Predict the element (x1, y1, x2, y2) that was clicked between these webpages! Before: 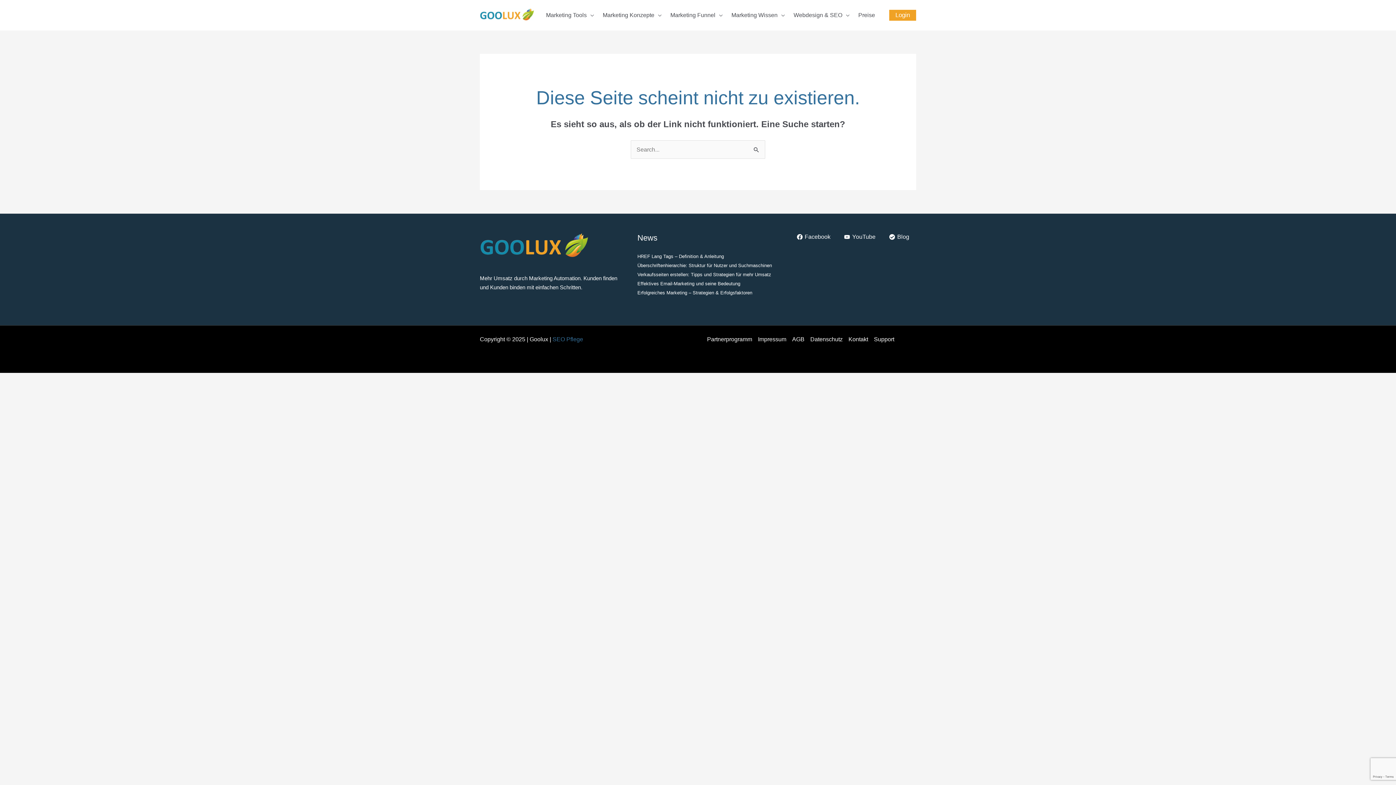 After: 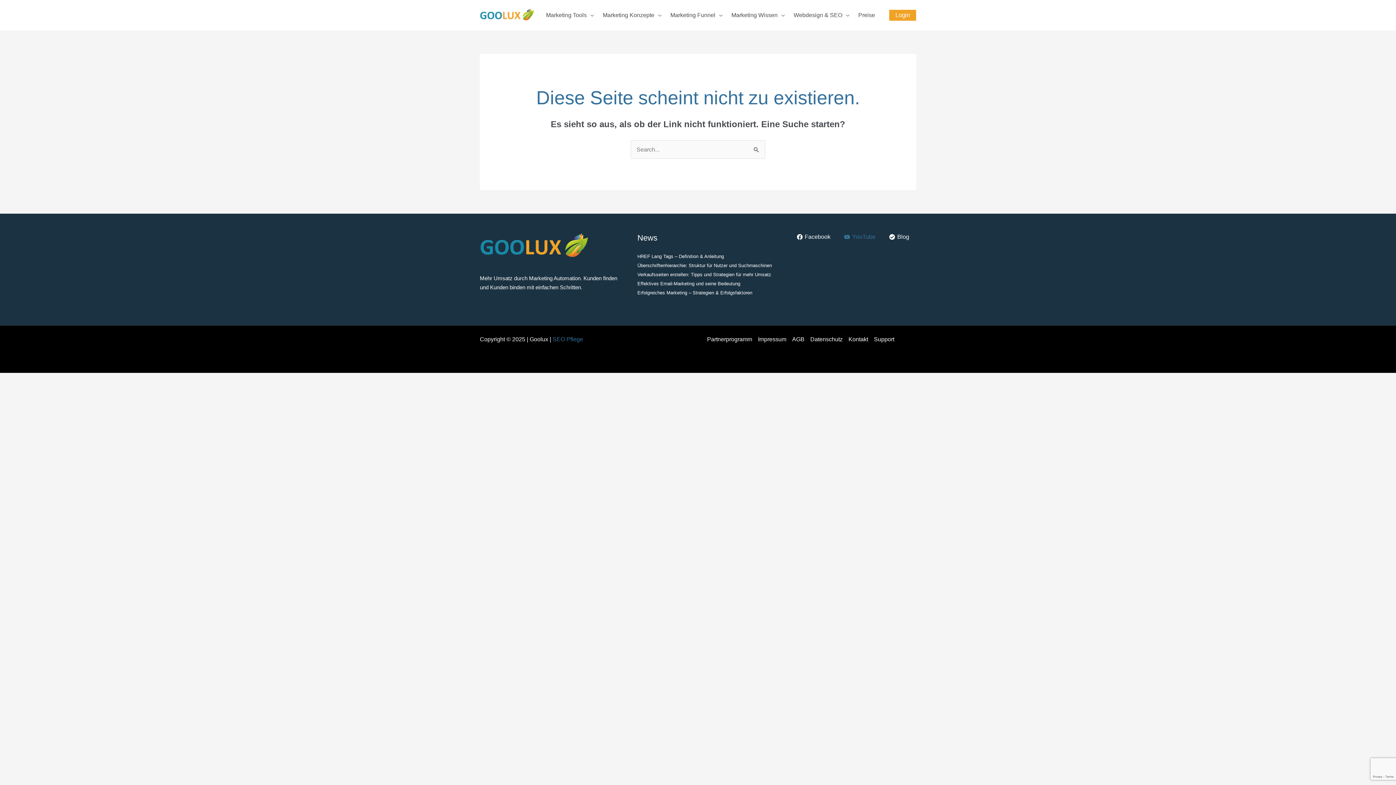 Action: label: YouTube bbox: (842, 234, 878, 239)